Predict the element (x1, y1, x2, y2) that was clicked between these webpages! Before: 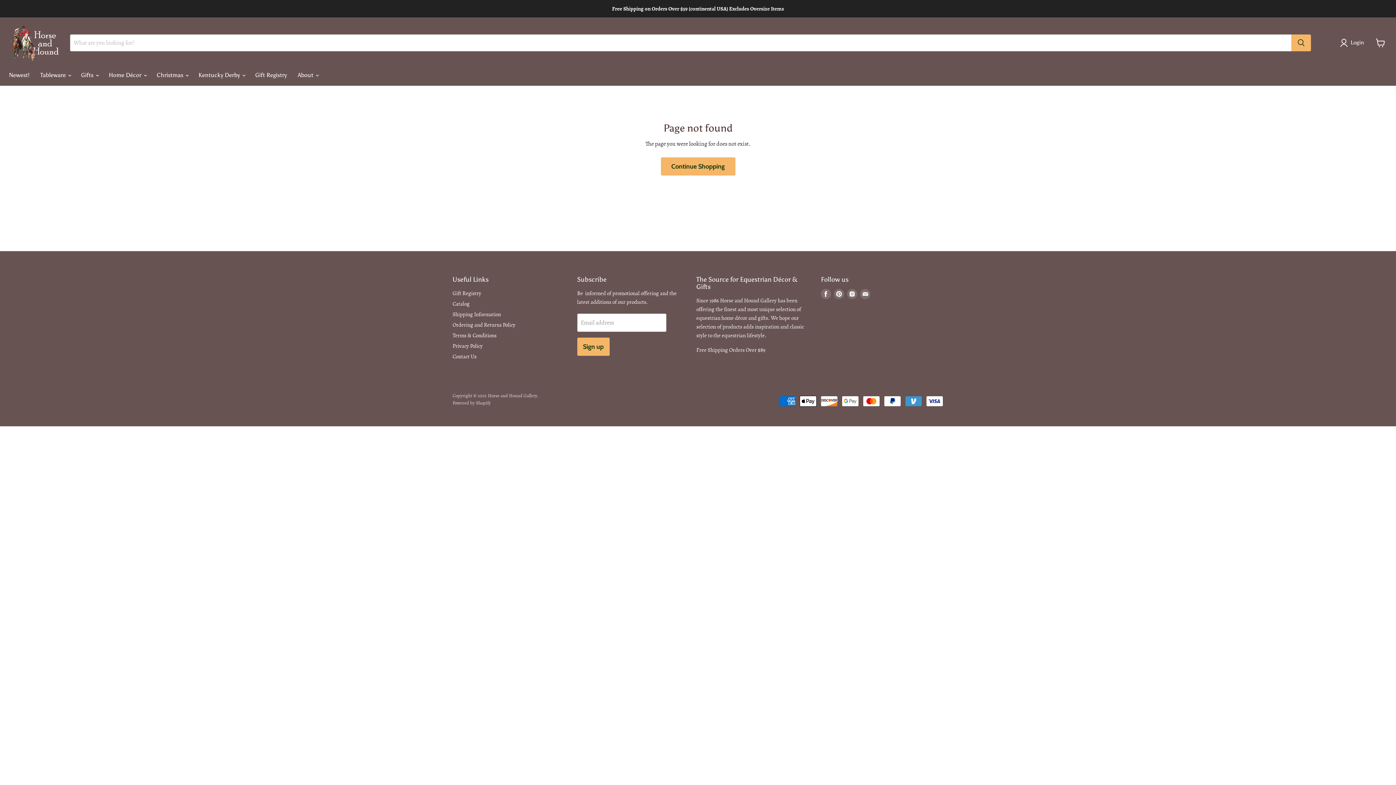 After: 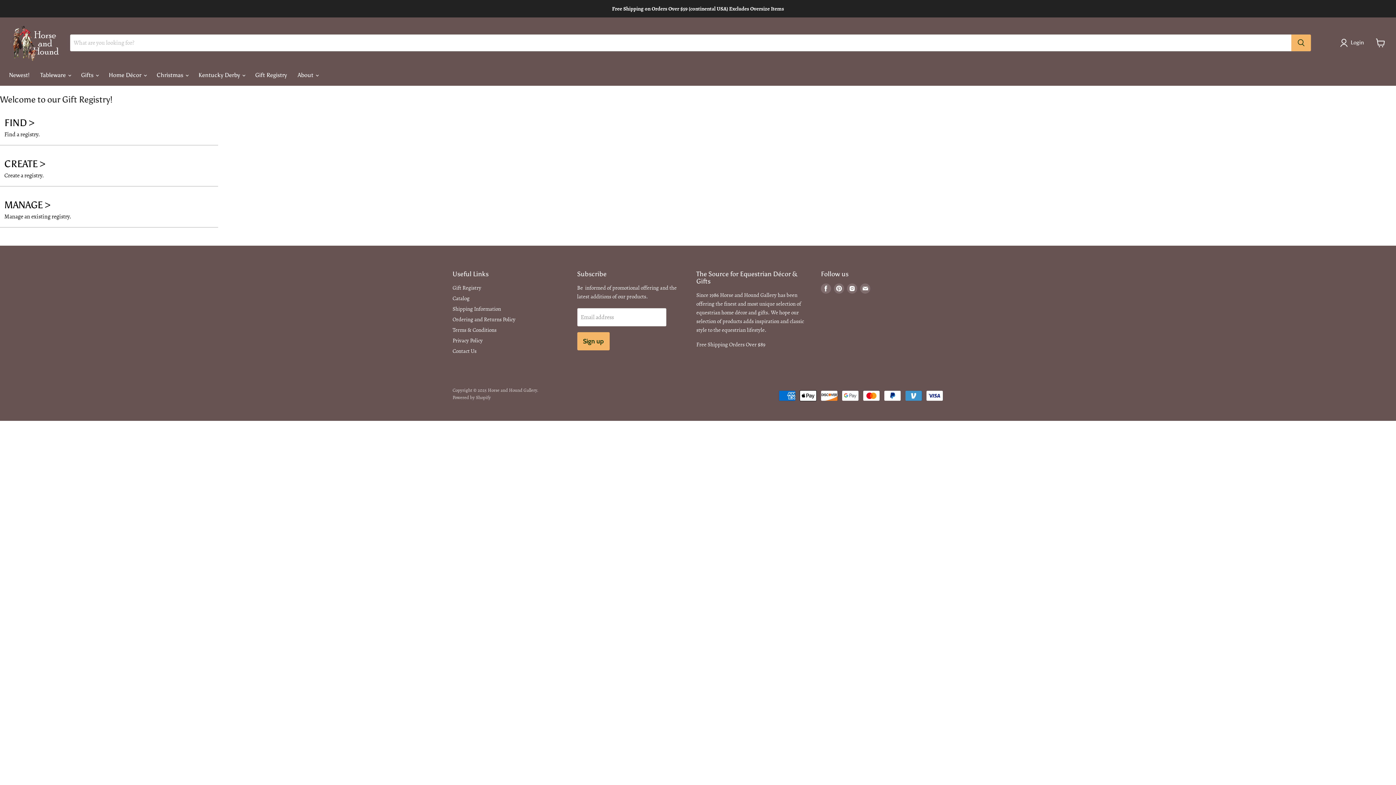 Action: label: Gift Registry bbox: (249, 67, 292, 82)